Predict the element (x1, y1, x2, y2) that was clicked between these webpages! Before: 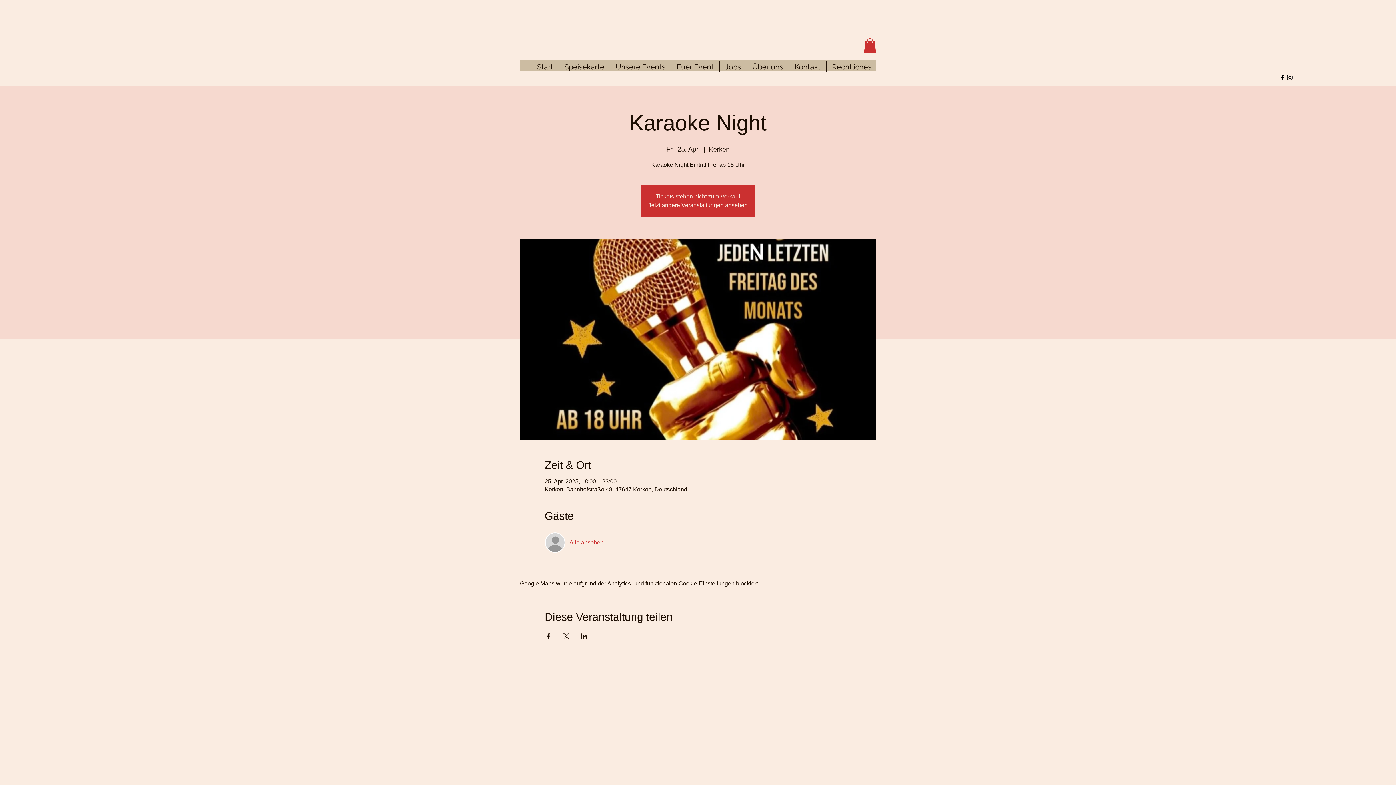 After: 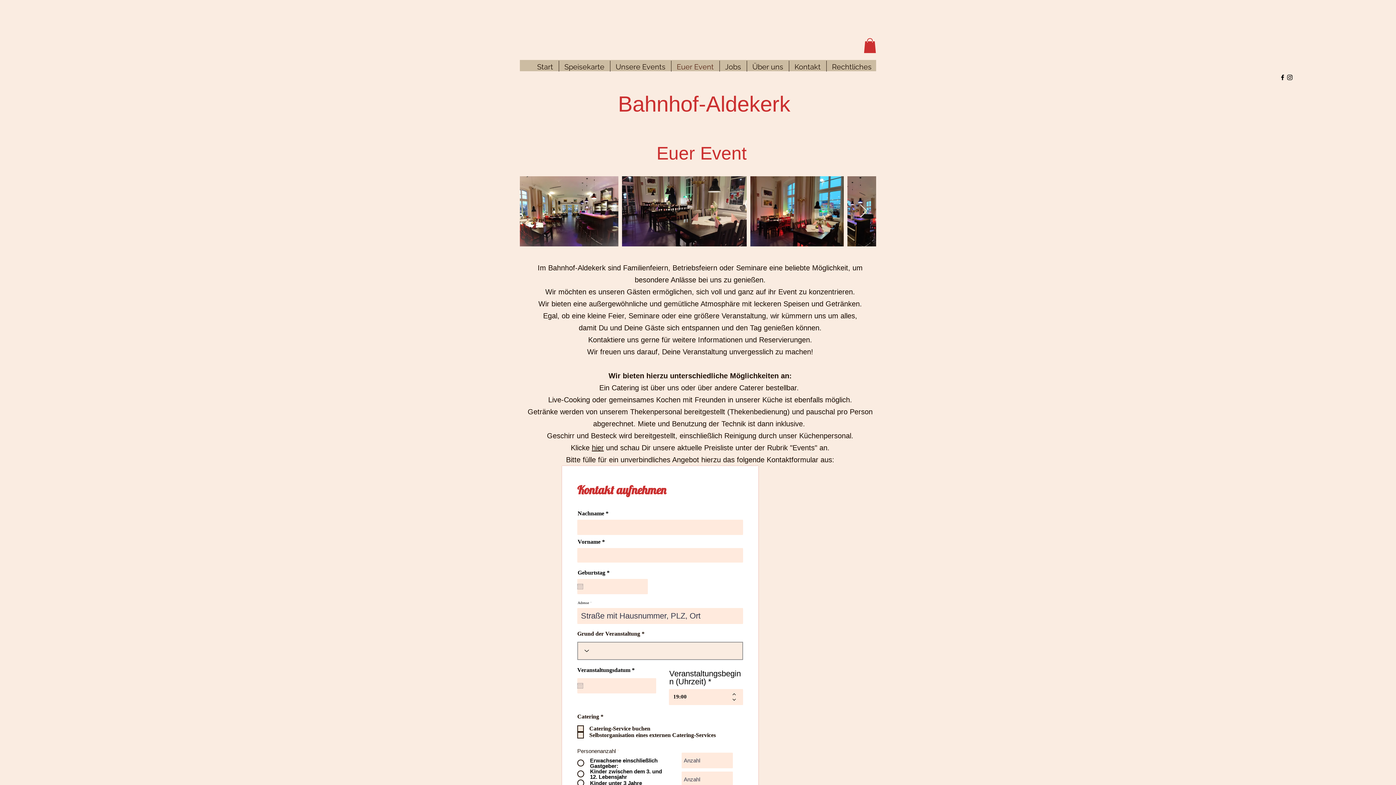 Action: label: Euer Event bbox: (671, 60, 719, 71)